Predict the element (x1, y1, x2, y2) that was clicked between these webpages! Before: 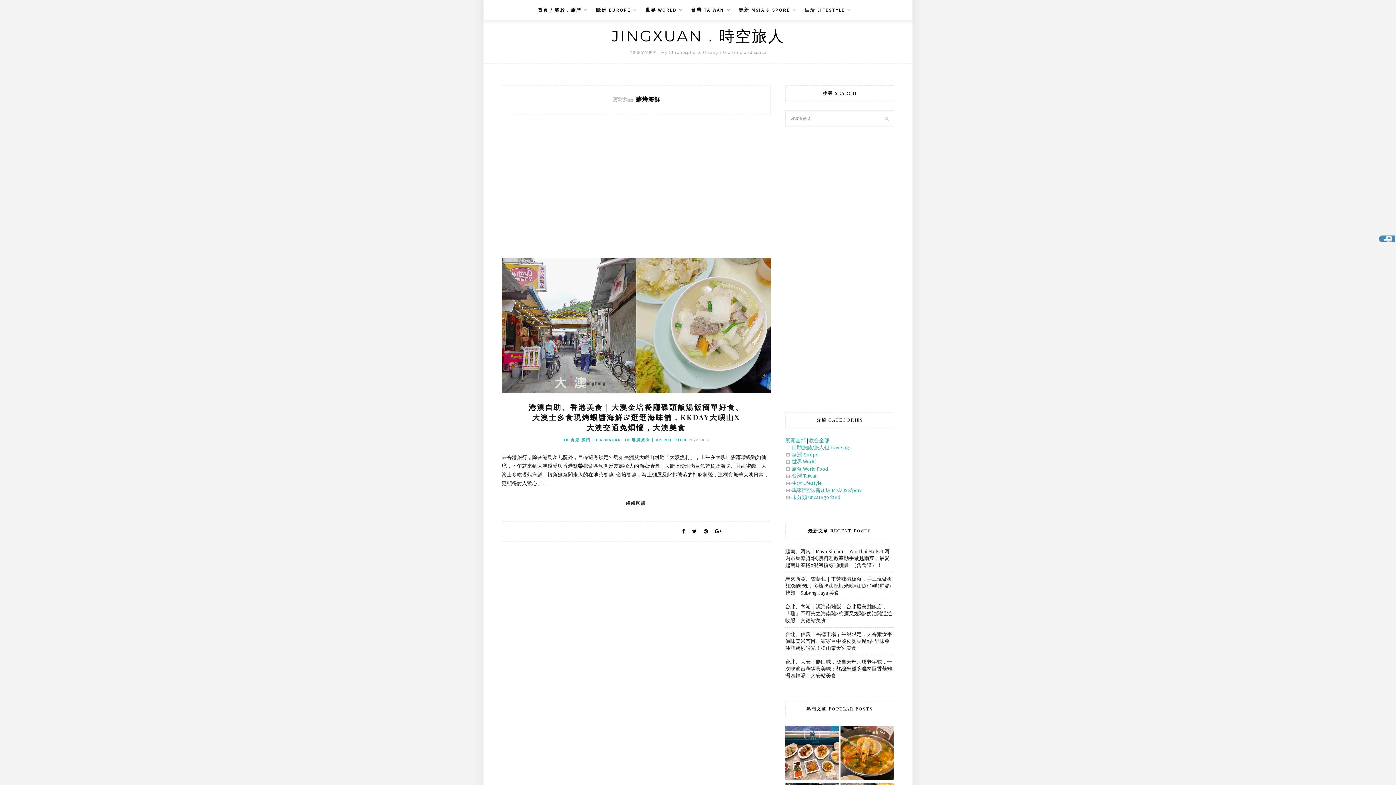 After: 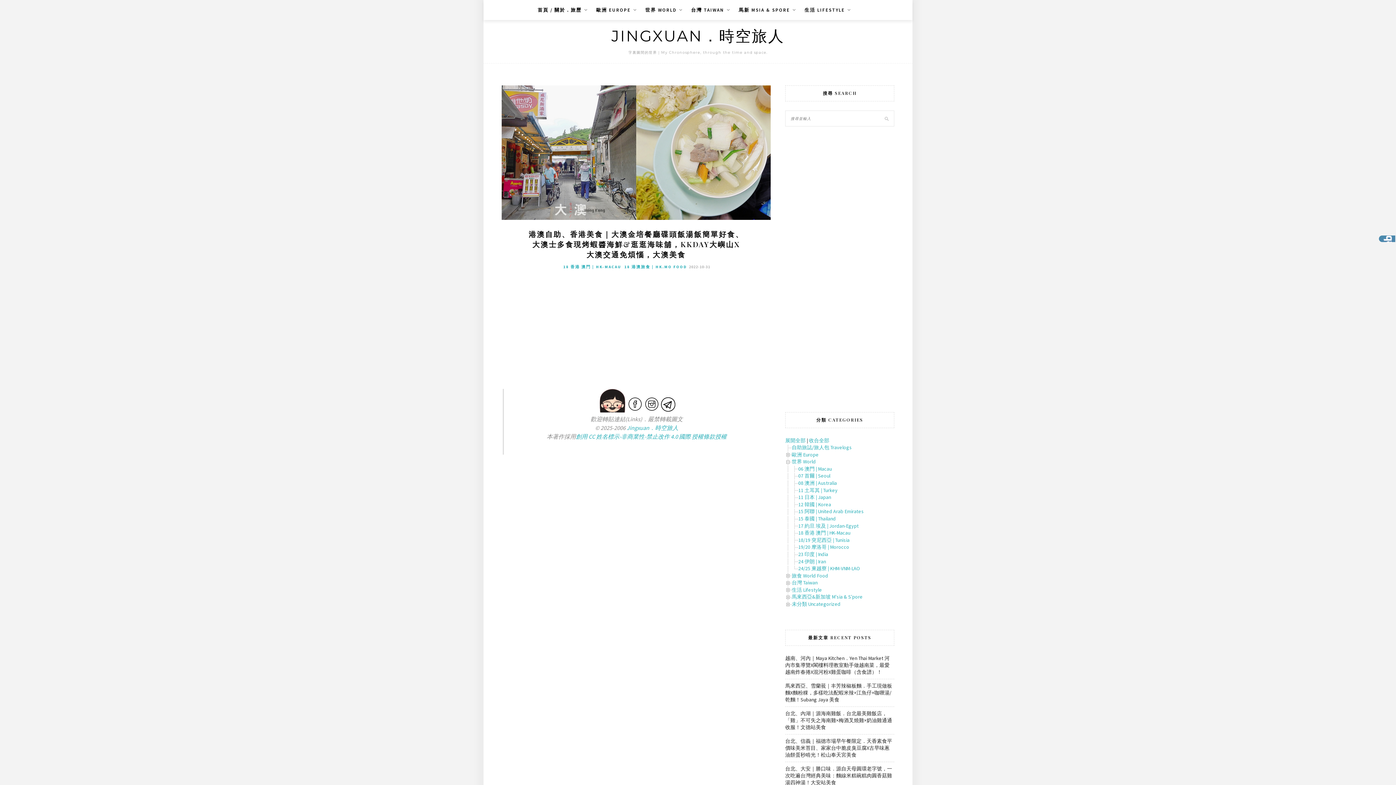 Action: bbox: (528, 402, 743, 432) label: 港澳自助、香港美食｜大澳金培餐廳碟頭飯湯飯簡單好食、大澳士多食現烤蝦醬海鮮&逛逛海味舖，KKDAY大嶼山X大澳交通免煩惱，大澳美食